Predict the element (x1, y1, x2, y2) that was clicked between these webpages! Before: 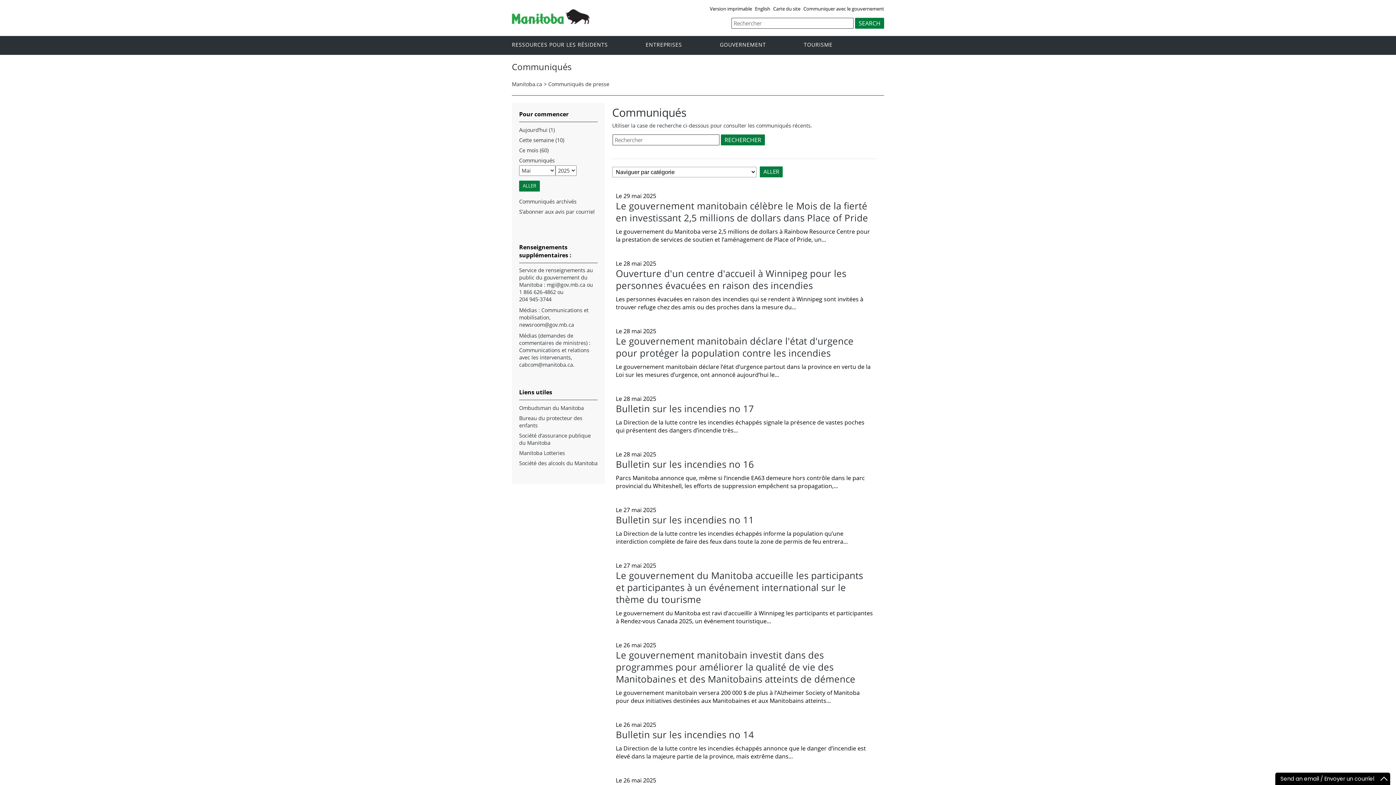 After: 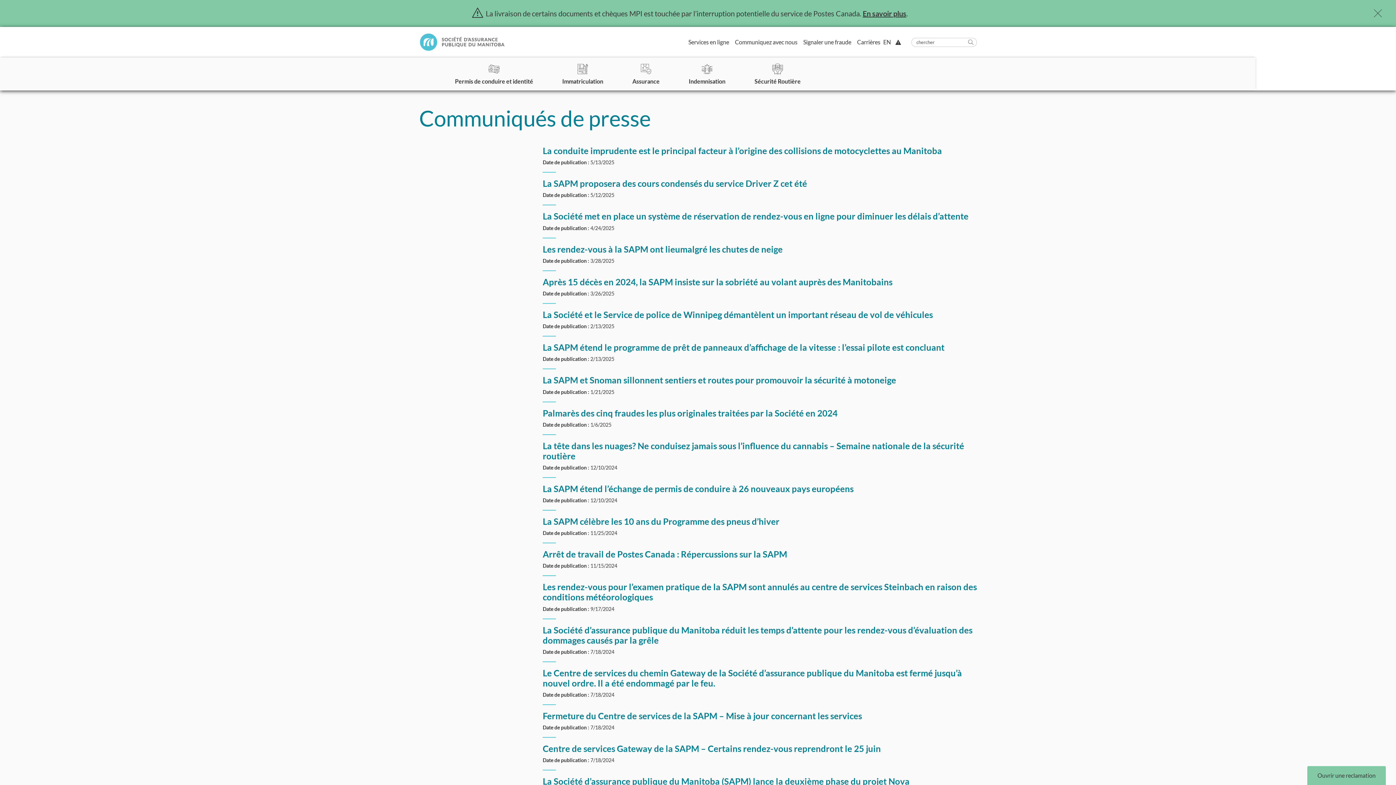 Action: label: Société d’assurance publique du Manitoba bbox: (519, 432, 597, 446)